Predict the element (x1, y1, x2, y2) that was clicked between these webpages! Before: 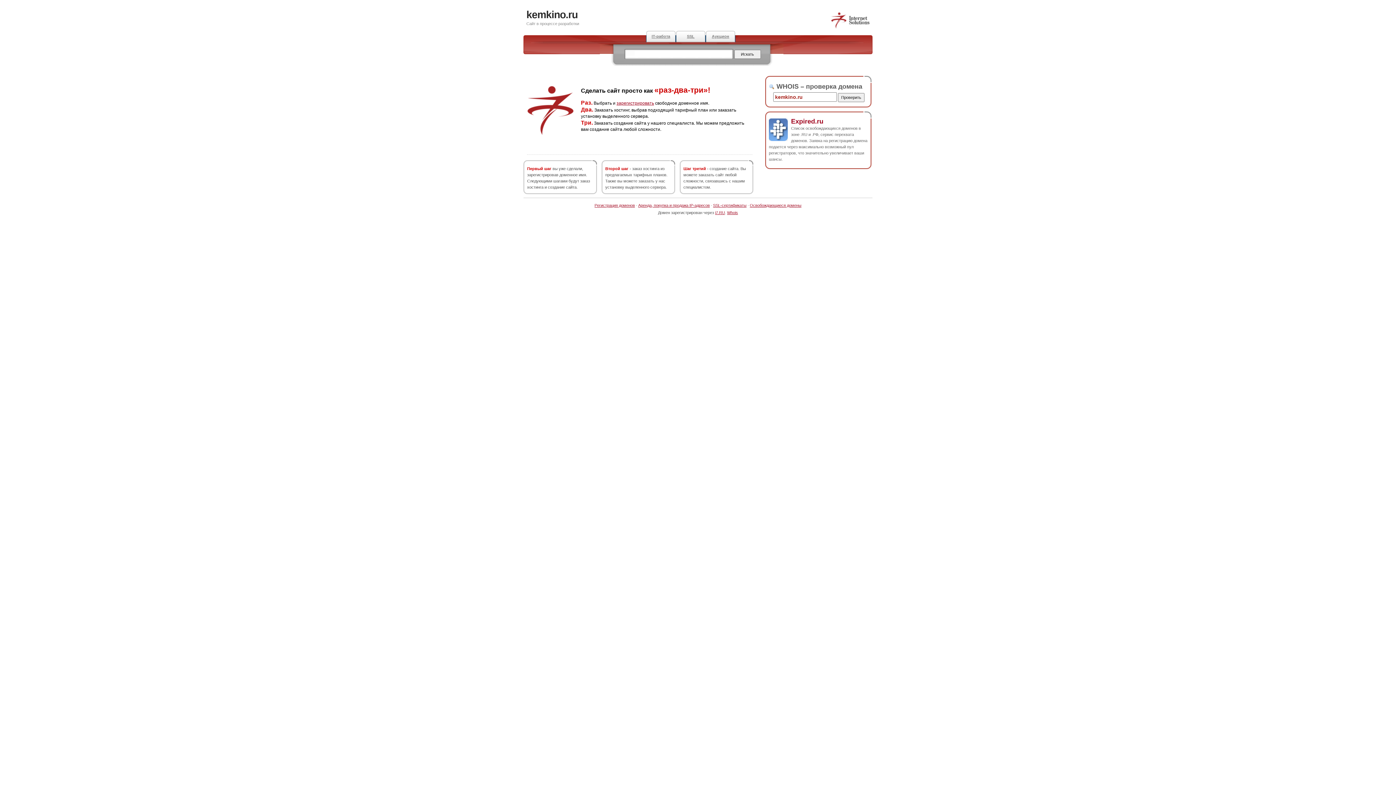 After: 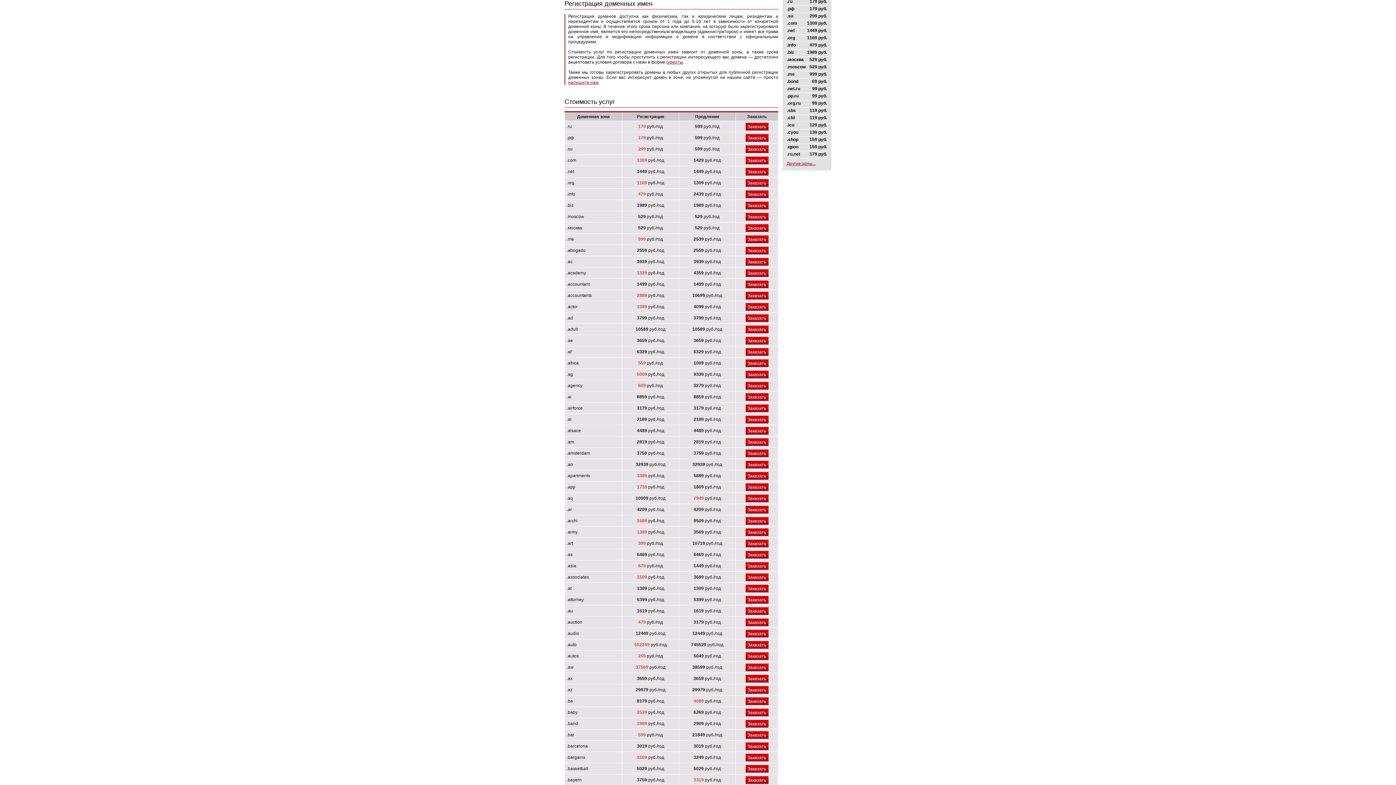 Action: label: зарегистрировать bbox: (616, 100, 654, 105)